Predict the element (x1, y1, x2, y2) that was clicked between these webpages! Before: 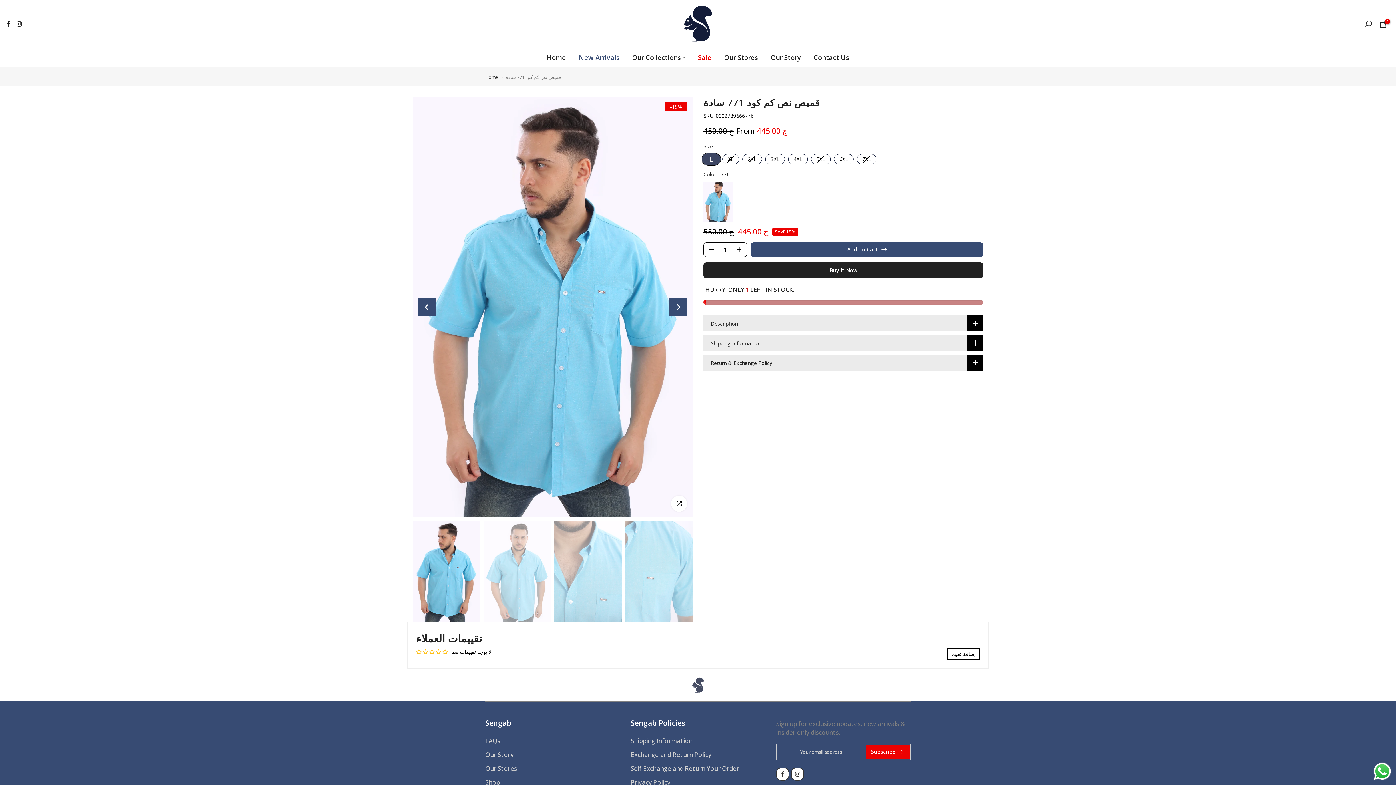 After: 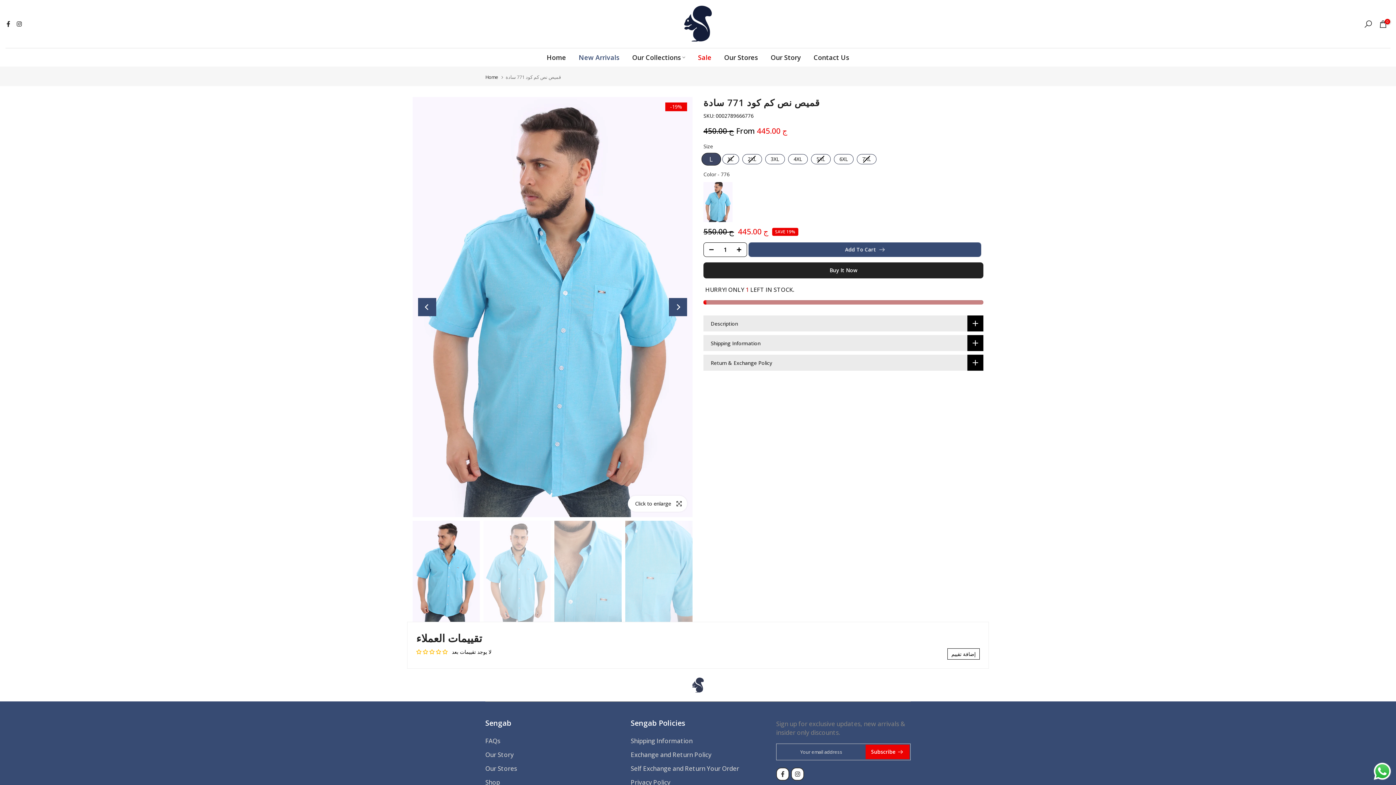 Action: bbox: (671, 496, 687, 512) label: Click to enlarge